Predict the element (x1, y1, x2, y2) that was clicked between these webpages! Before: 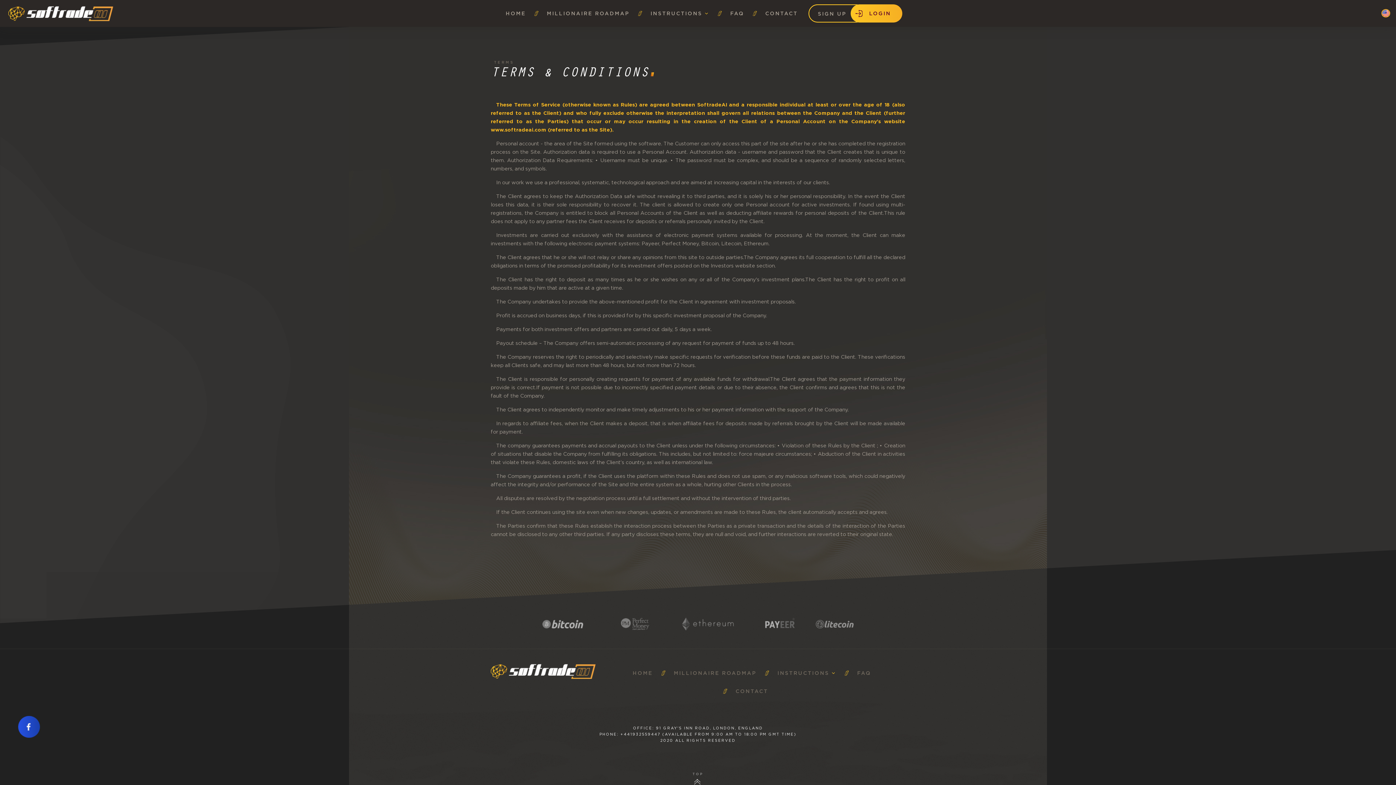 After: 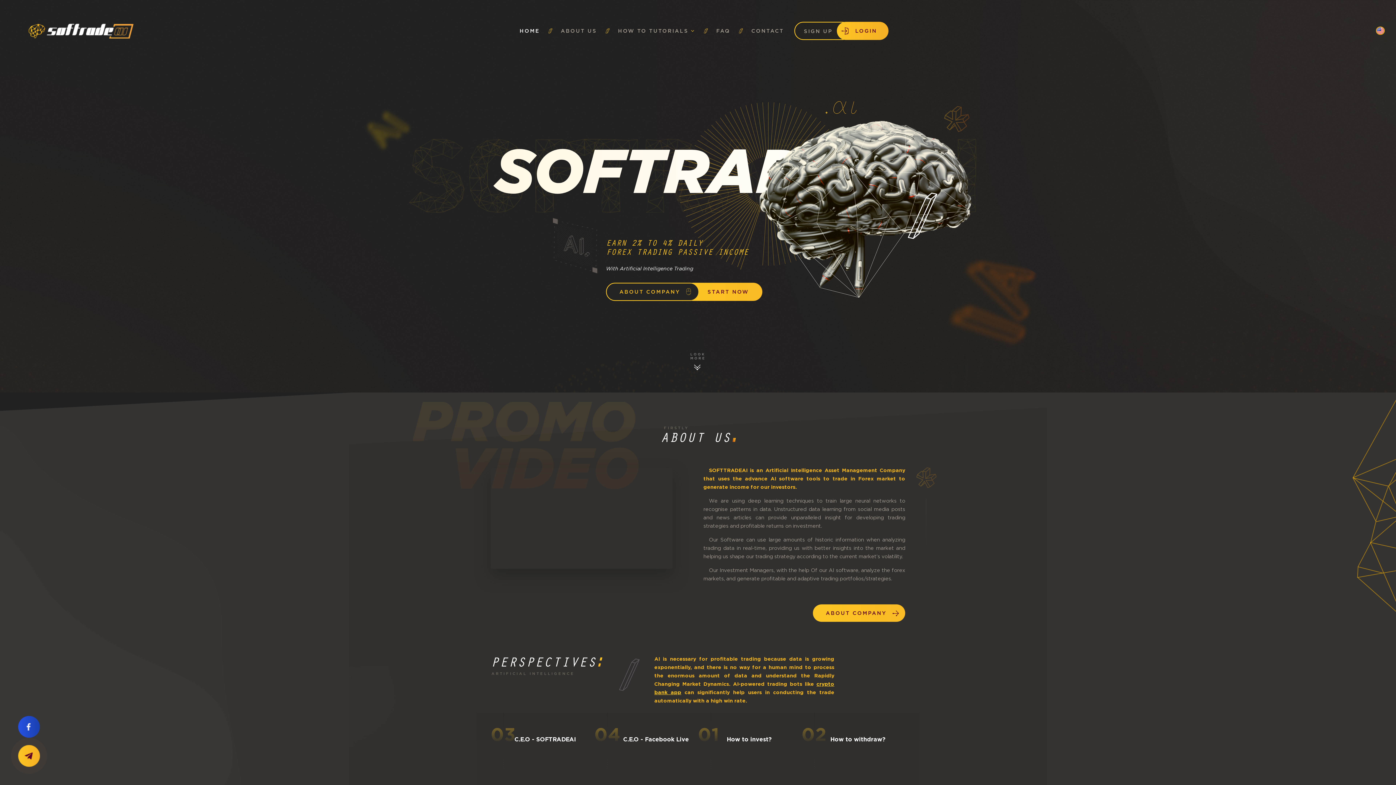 Action: bbox: (1378, 7, 1393, 19)